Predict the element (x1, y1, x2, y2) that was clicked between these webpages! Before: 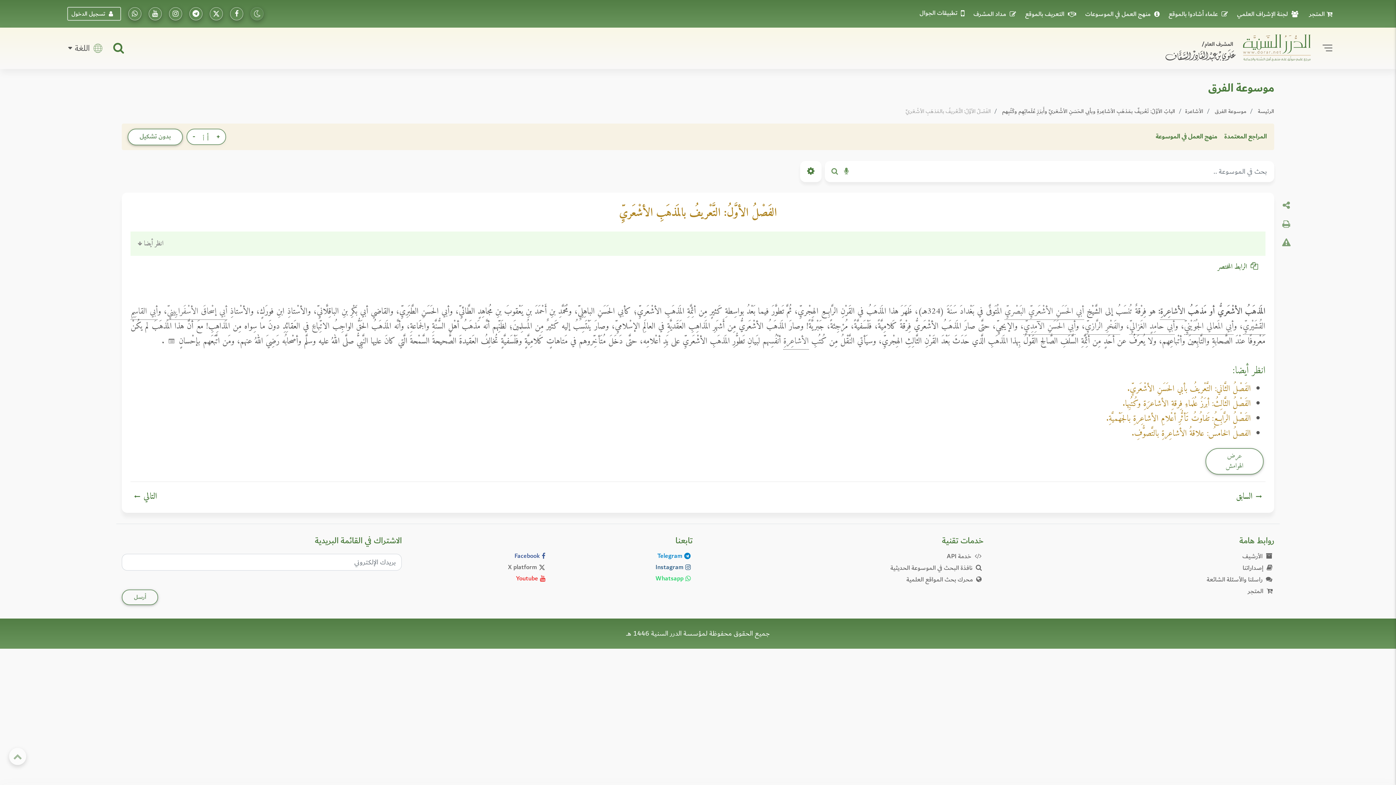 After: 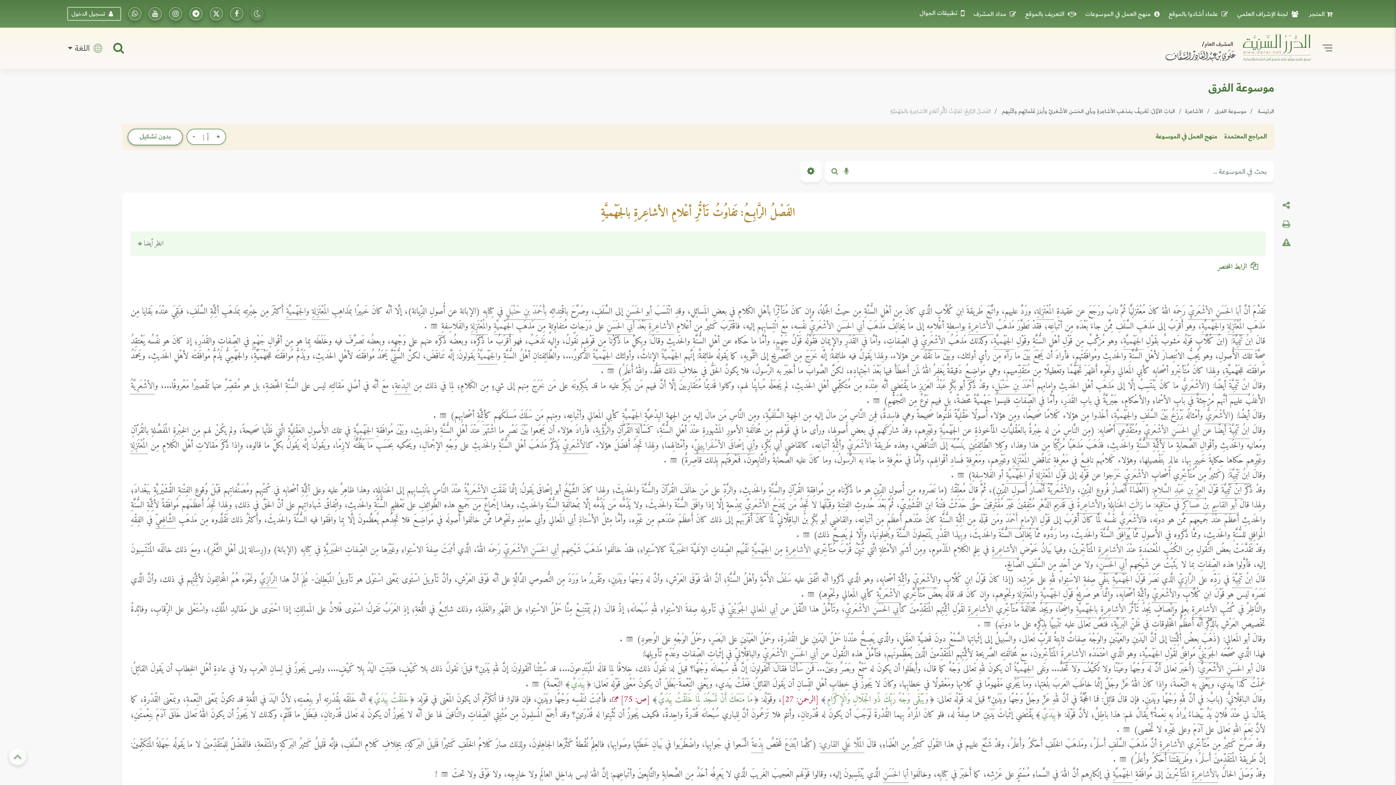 Action: bbox: (1106, 411, 1251, 426) label: الفَصْلُ الرَّابِعُ: تَفاوُتُ تَأثُّرِ أعْلامِ الأشاعِرةِ بالجَهْميَّةِ.